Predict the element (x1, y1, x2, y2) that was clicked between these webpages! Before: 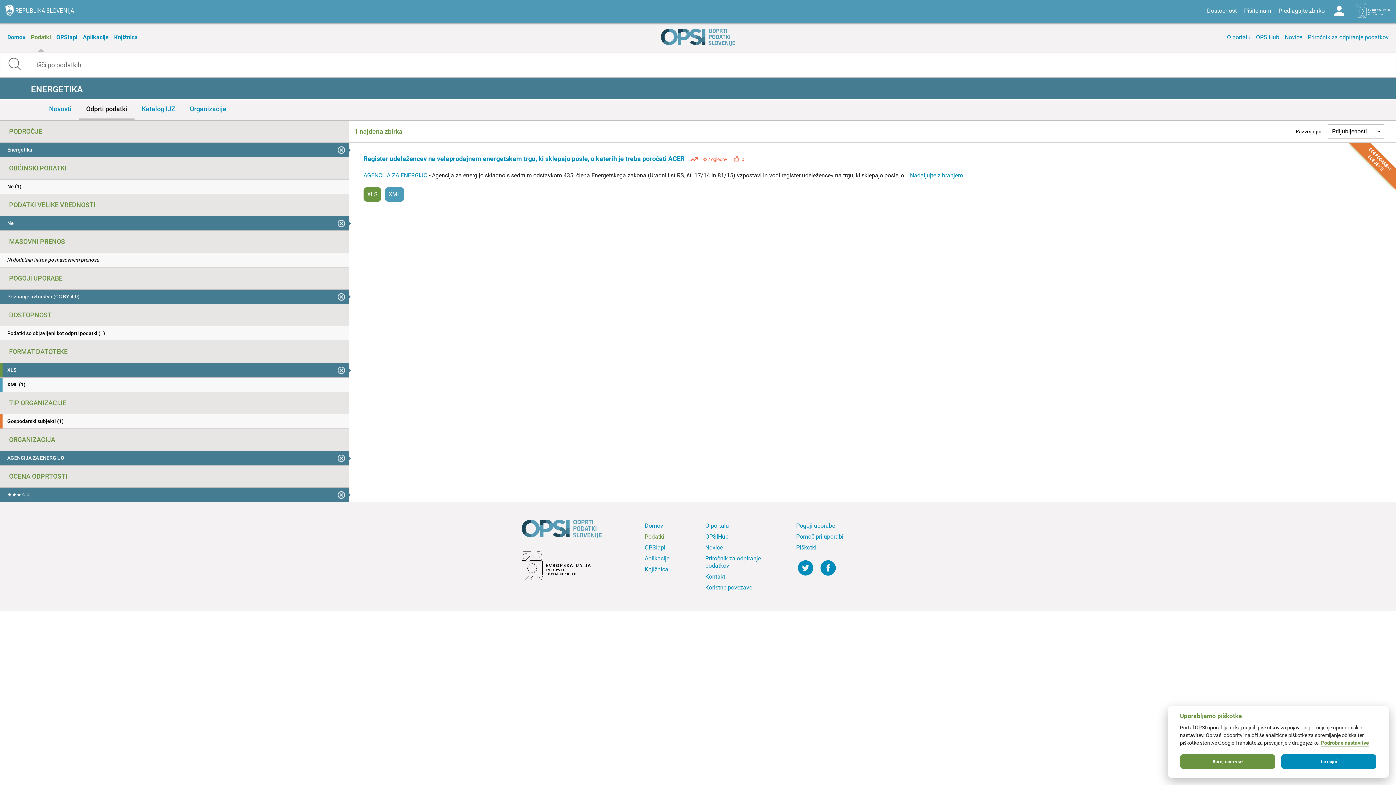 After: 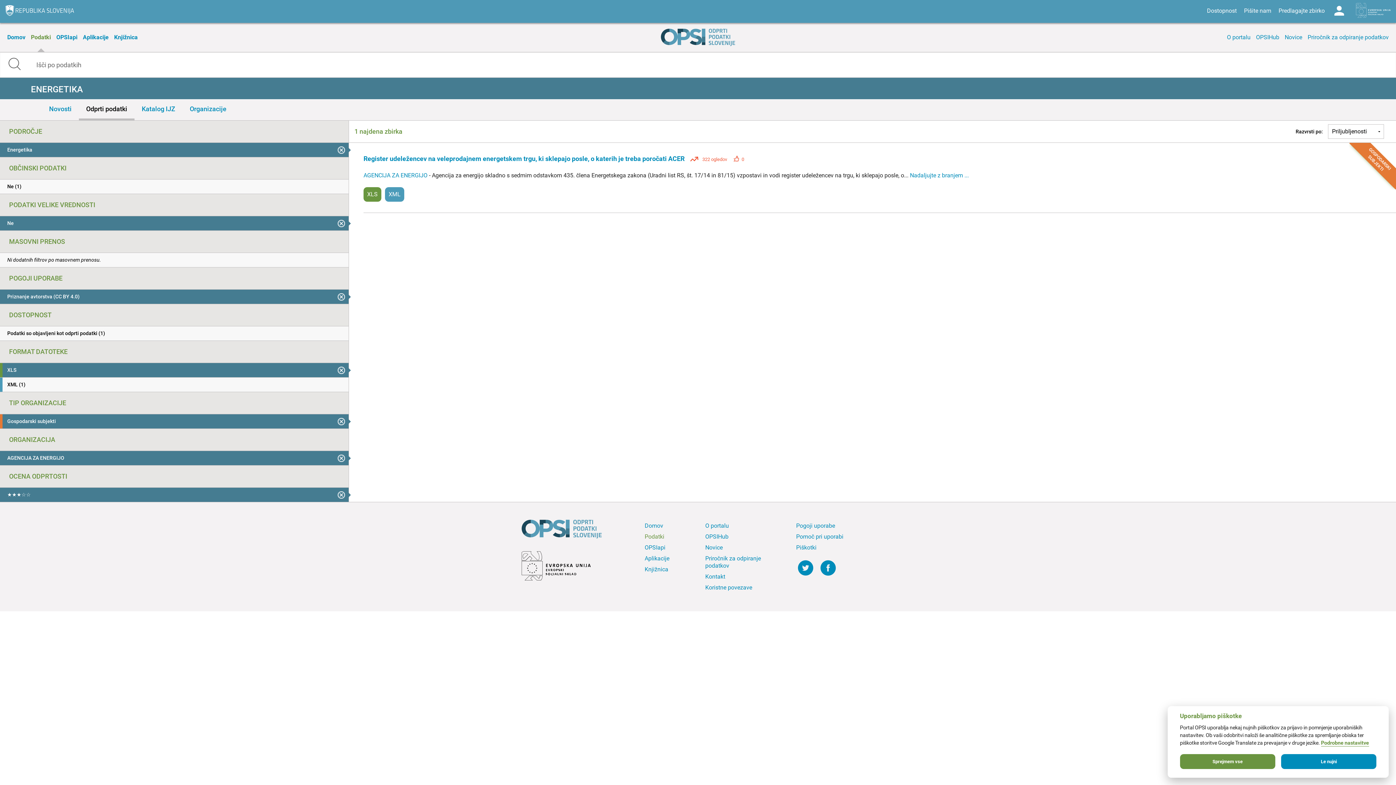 Action: label: Gospodarski subjekti (1) bbox: (0, 414, 348, 428)